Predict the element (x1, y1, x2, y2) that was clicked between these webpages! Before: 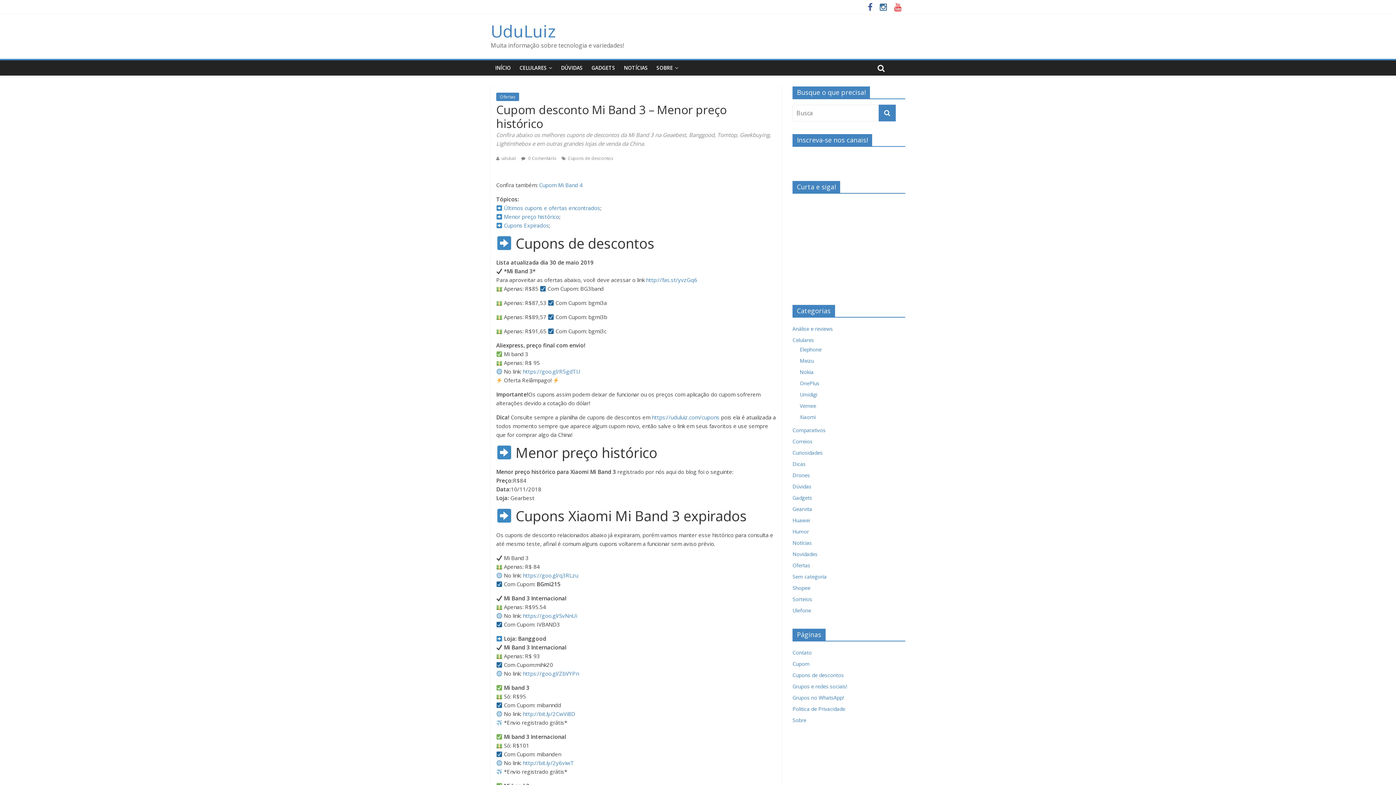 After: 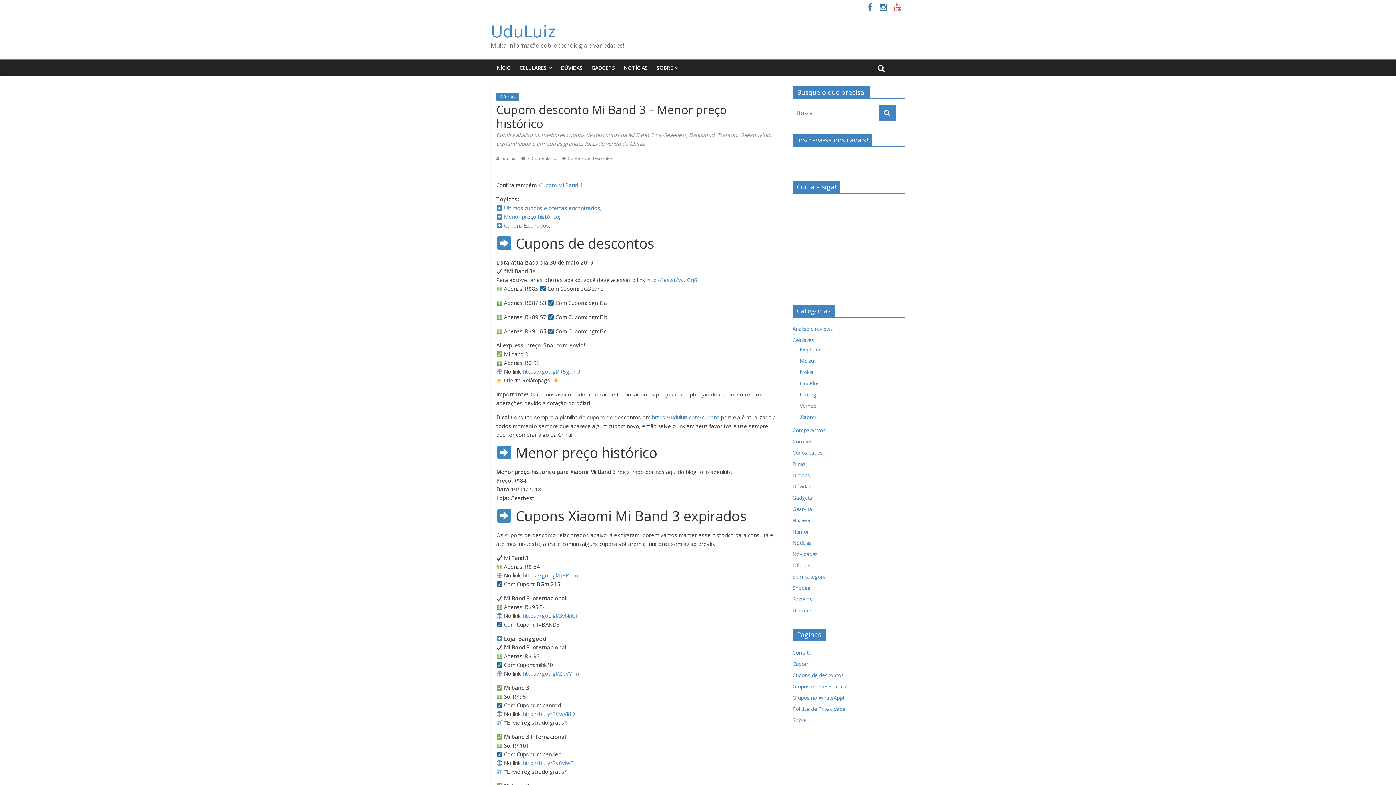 Action: bbox: (864, 4, 876, 11)